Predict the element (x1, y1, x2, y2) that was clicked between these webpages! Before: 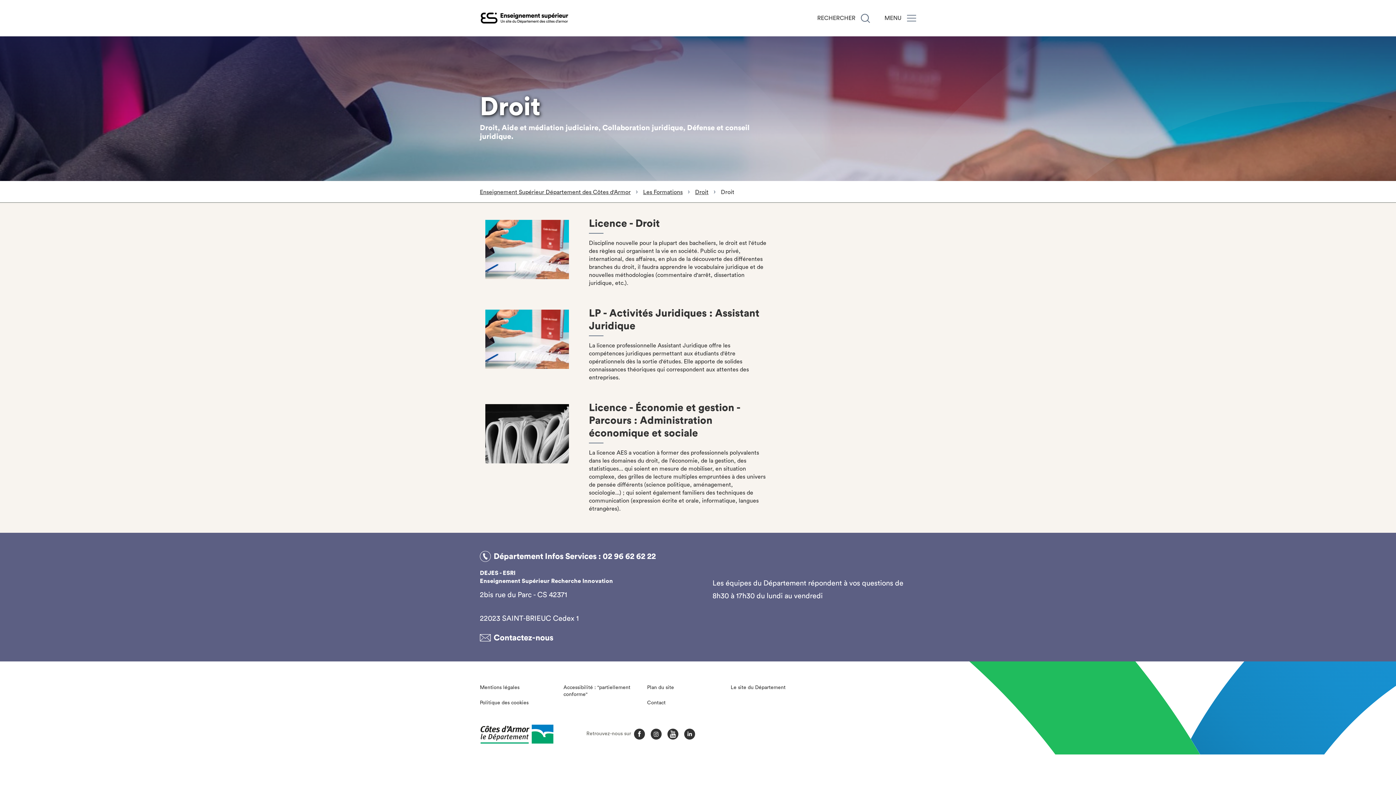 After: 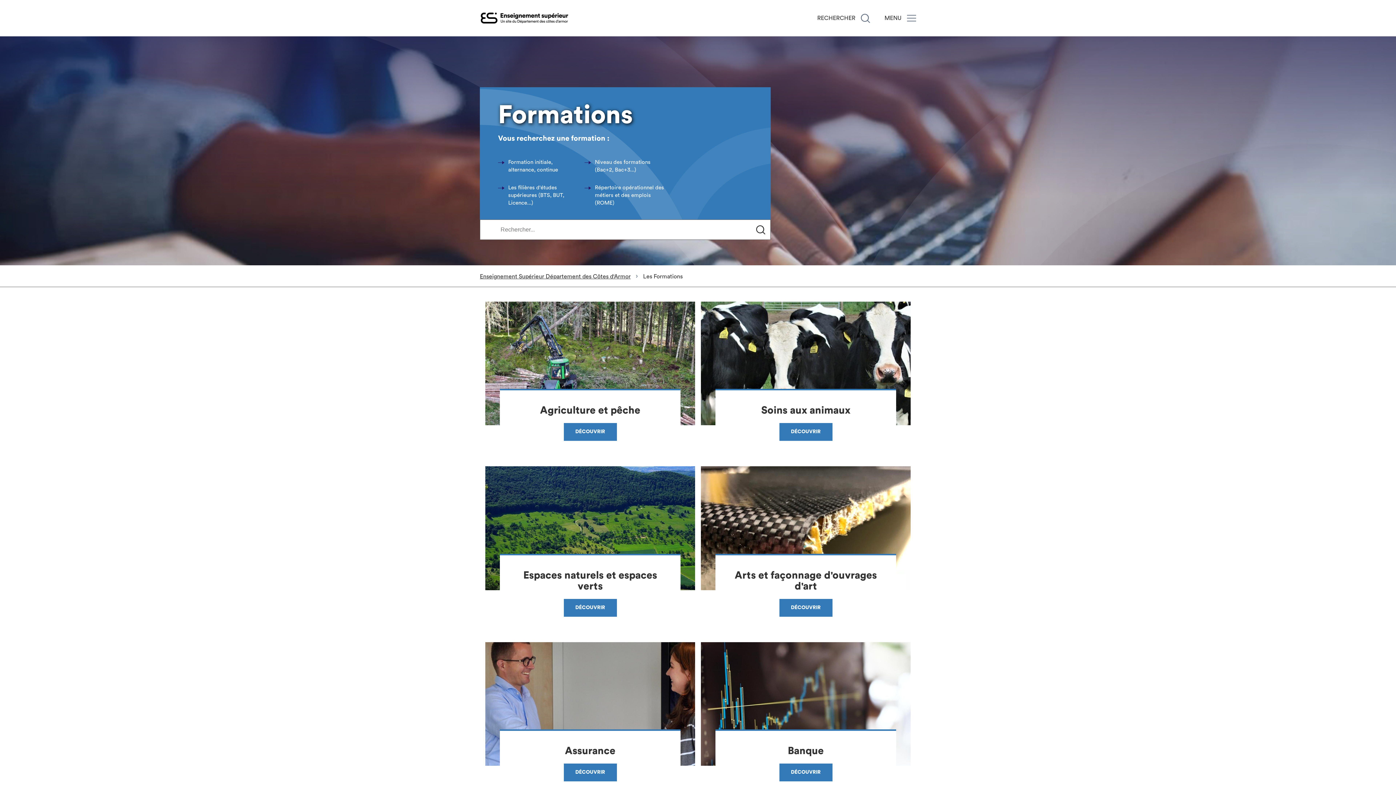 Action: label: Les Formations bbox: (643, 189, 682, 195)